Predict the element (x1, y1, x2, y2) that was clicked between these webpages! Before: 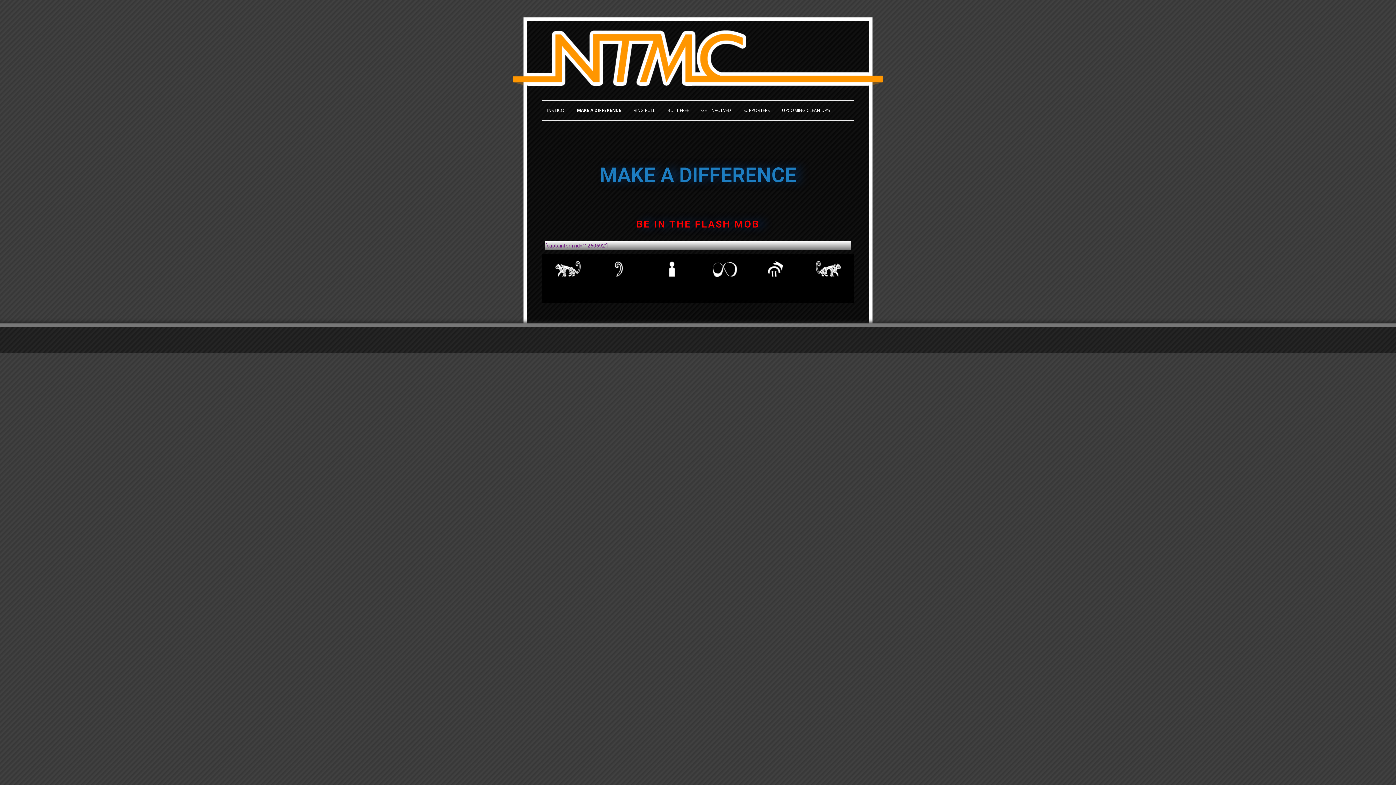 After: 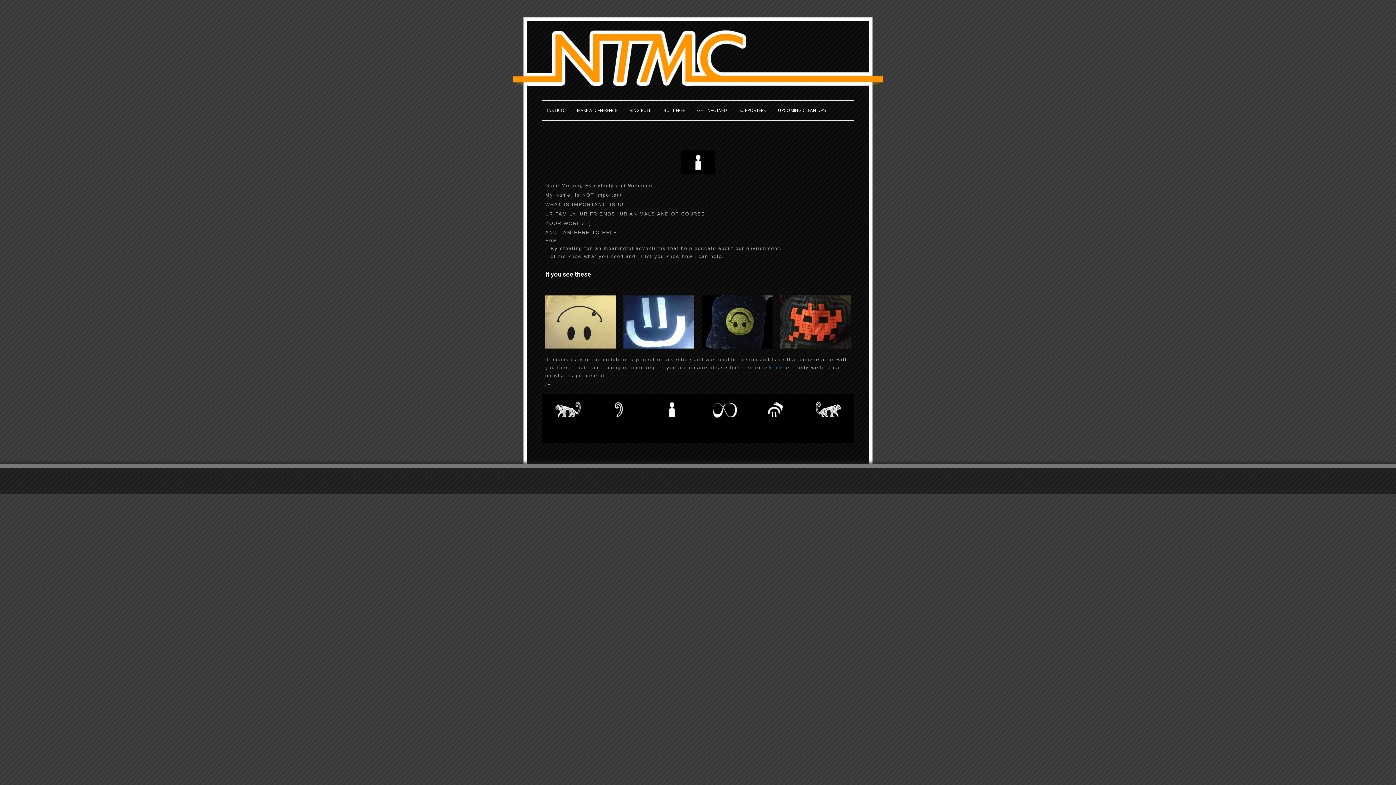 Action: bbox: (655, 257, 689, 281)